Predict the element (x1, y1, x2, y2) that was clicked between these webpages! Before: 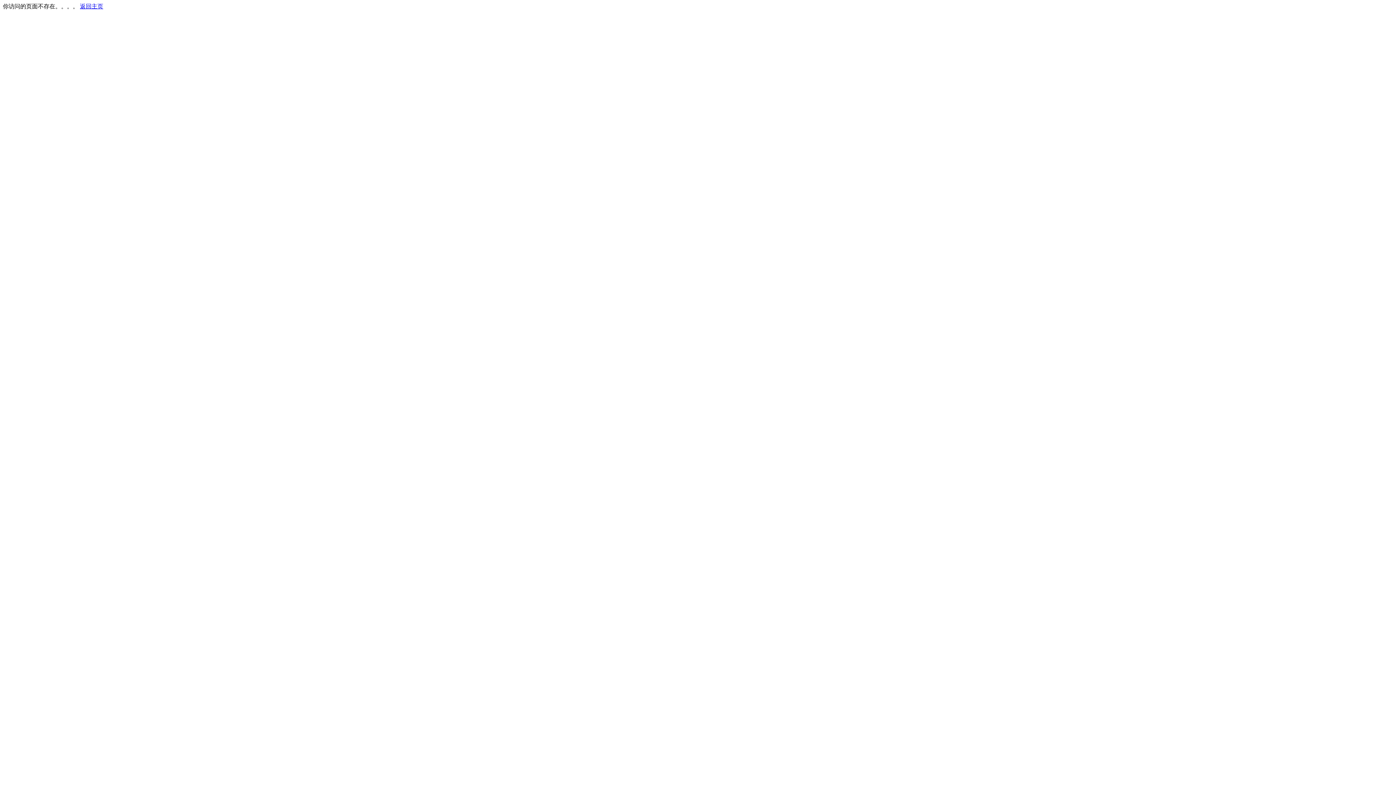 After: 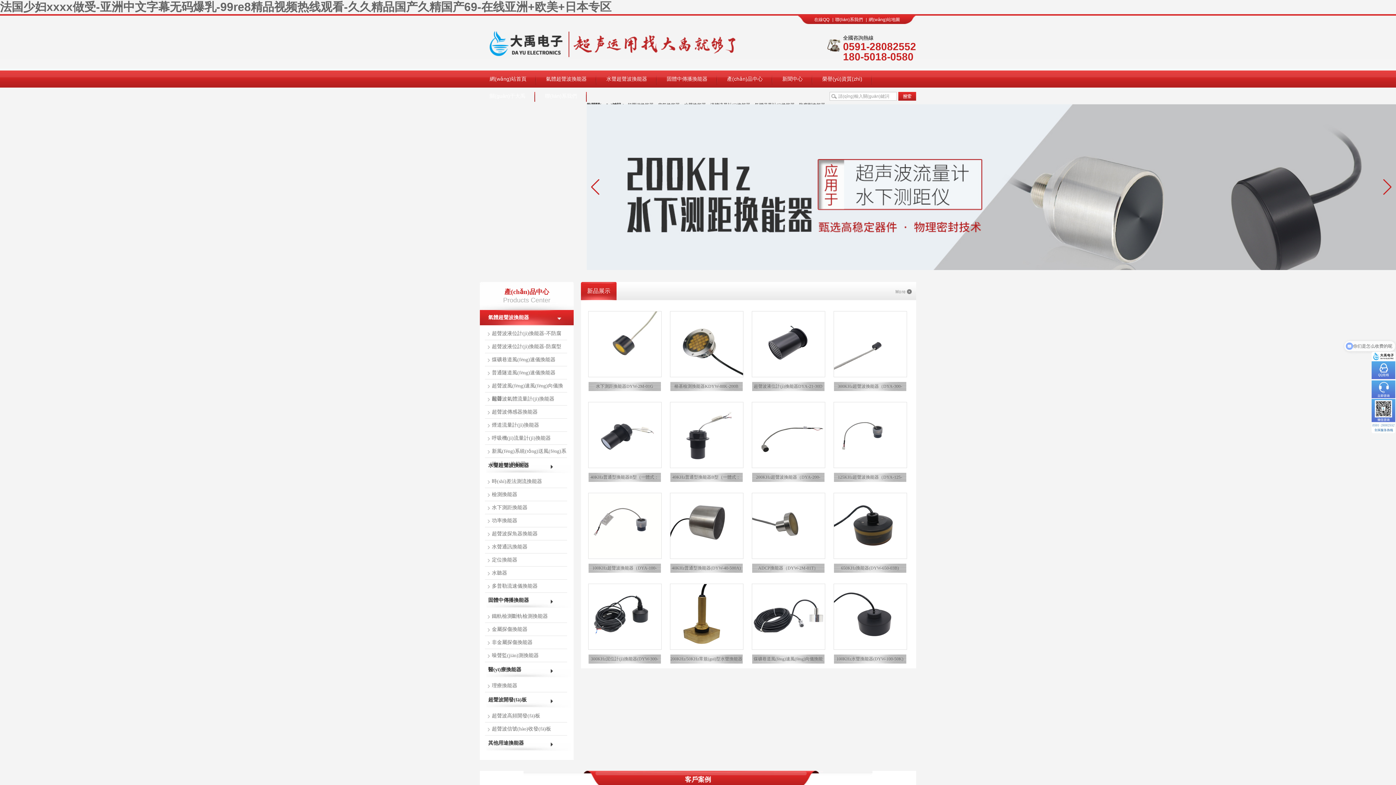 Action: bbox: (80, 3, 103, 9) label: 返回主页